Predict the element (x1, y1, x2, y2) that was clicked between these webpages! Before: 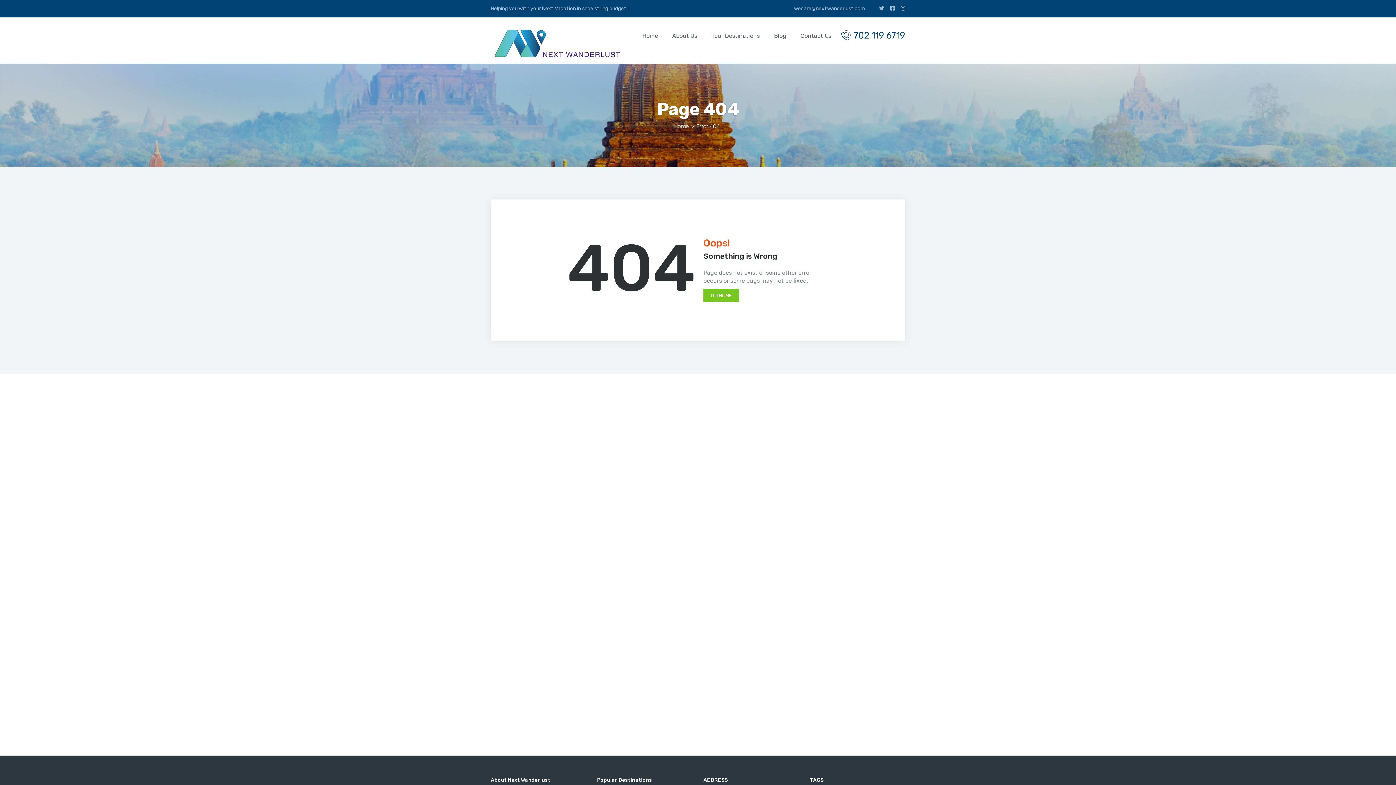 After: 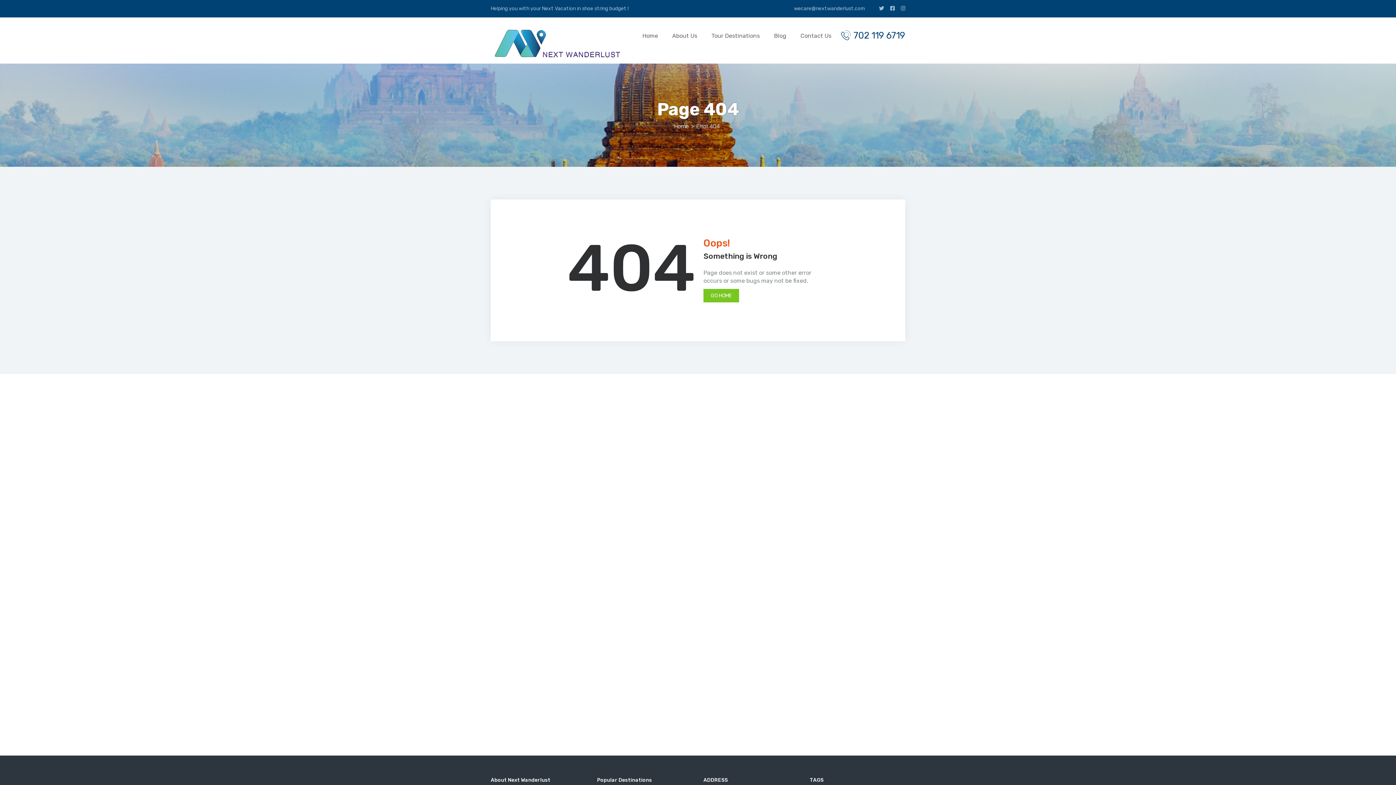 Action: bbox: (840, 30, 905, 40) label:  702 119 6719